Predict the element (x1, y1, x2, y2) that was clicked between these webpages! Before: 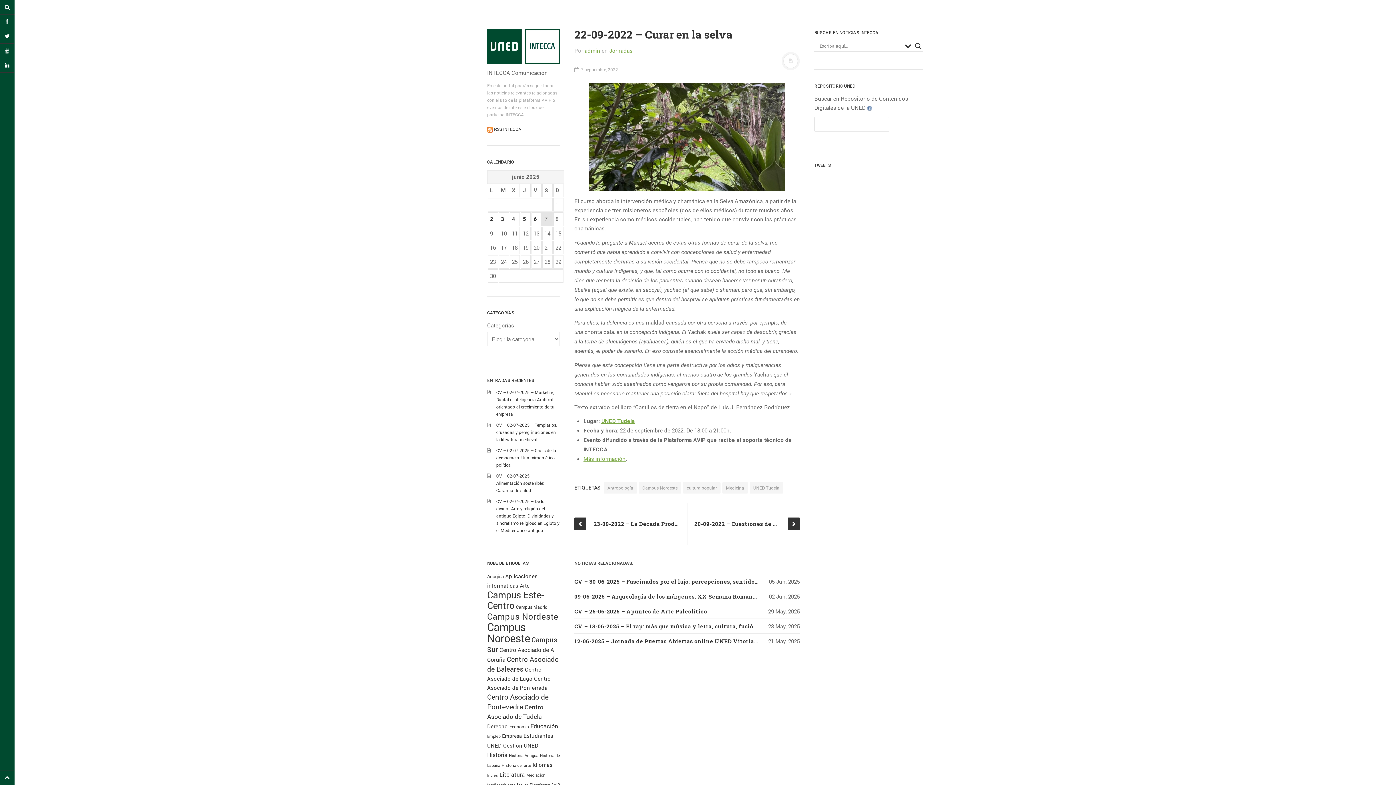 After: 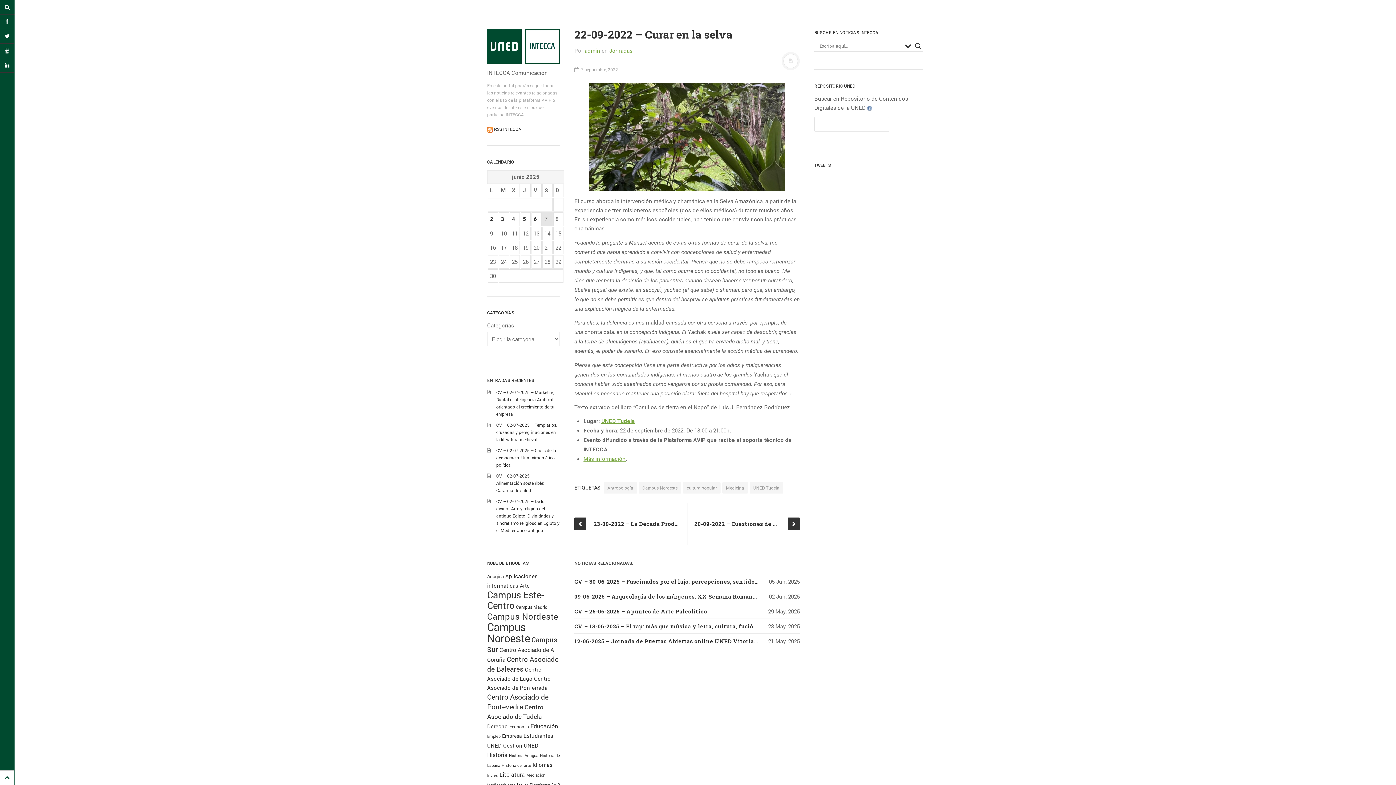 Action: bbox: (0, 770, 14, 785)